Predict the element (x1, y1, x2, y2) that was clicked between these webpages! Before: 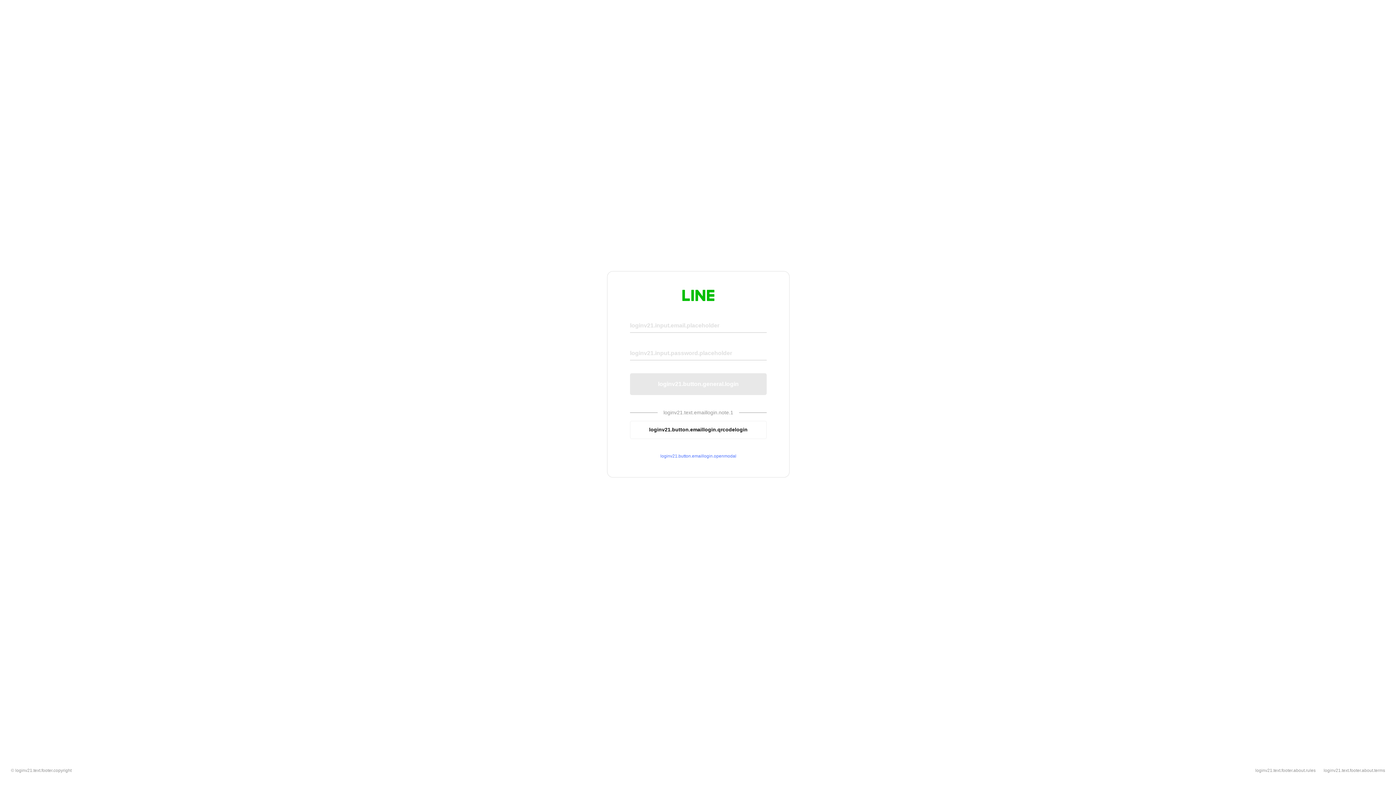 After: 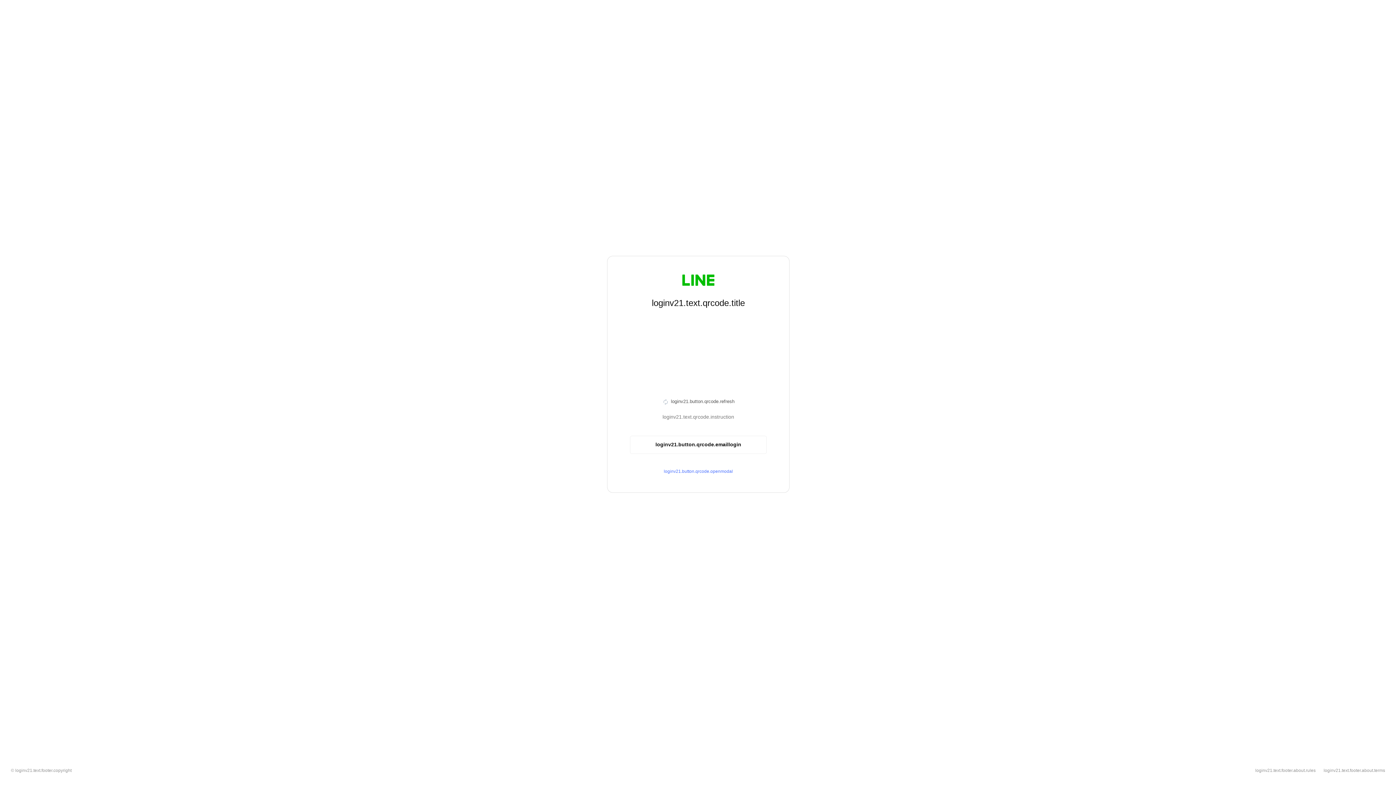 Action: bbox: (630, 420, 766, 439) label: loginv21.button.emaillogin.qrcodelogin